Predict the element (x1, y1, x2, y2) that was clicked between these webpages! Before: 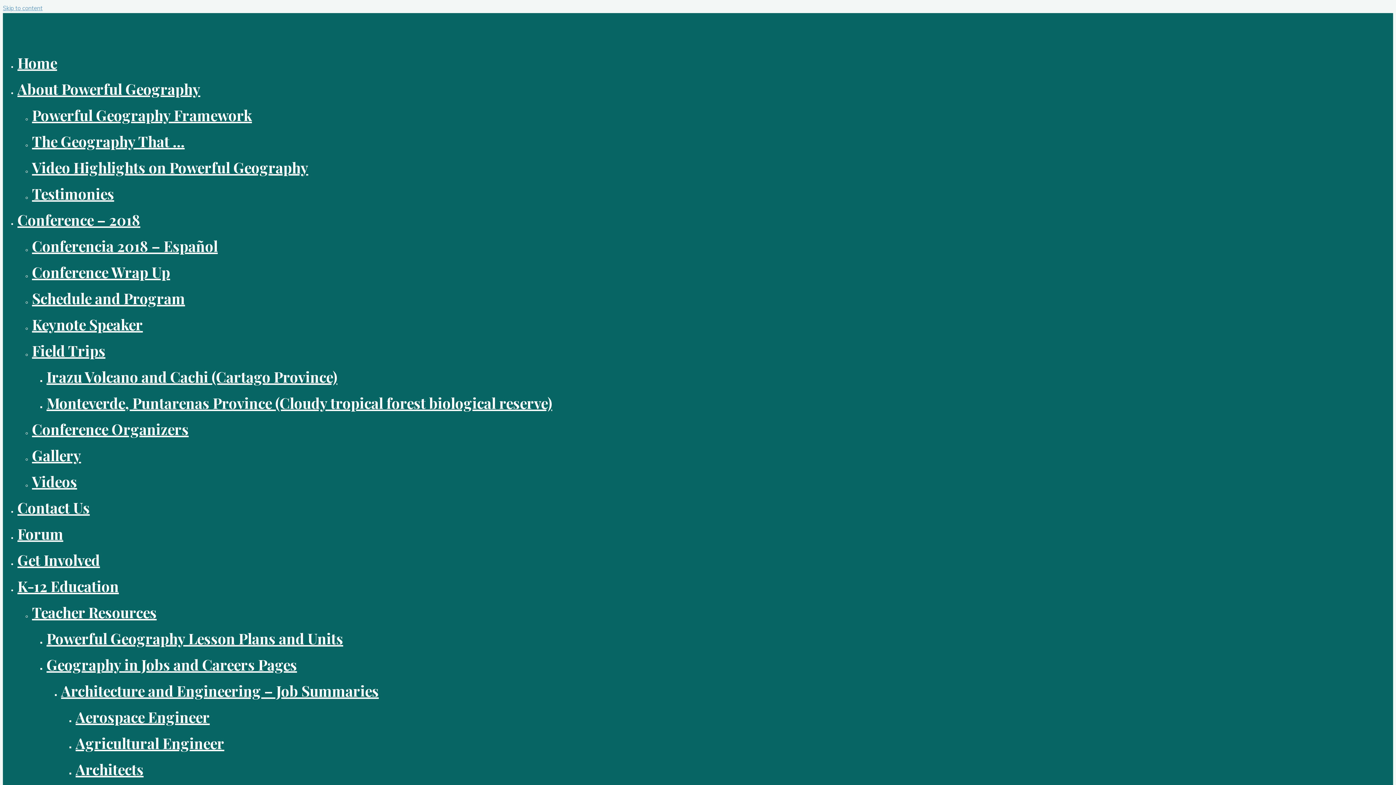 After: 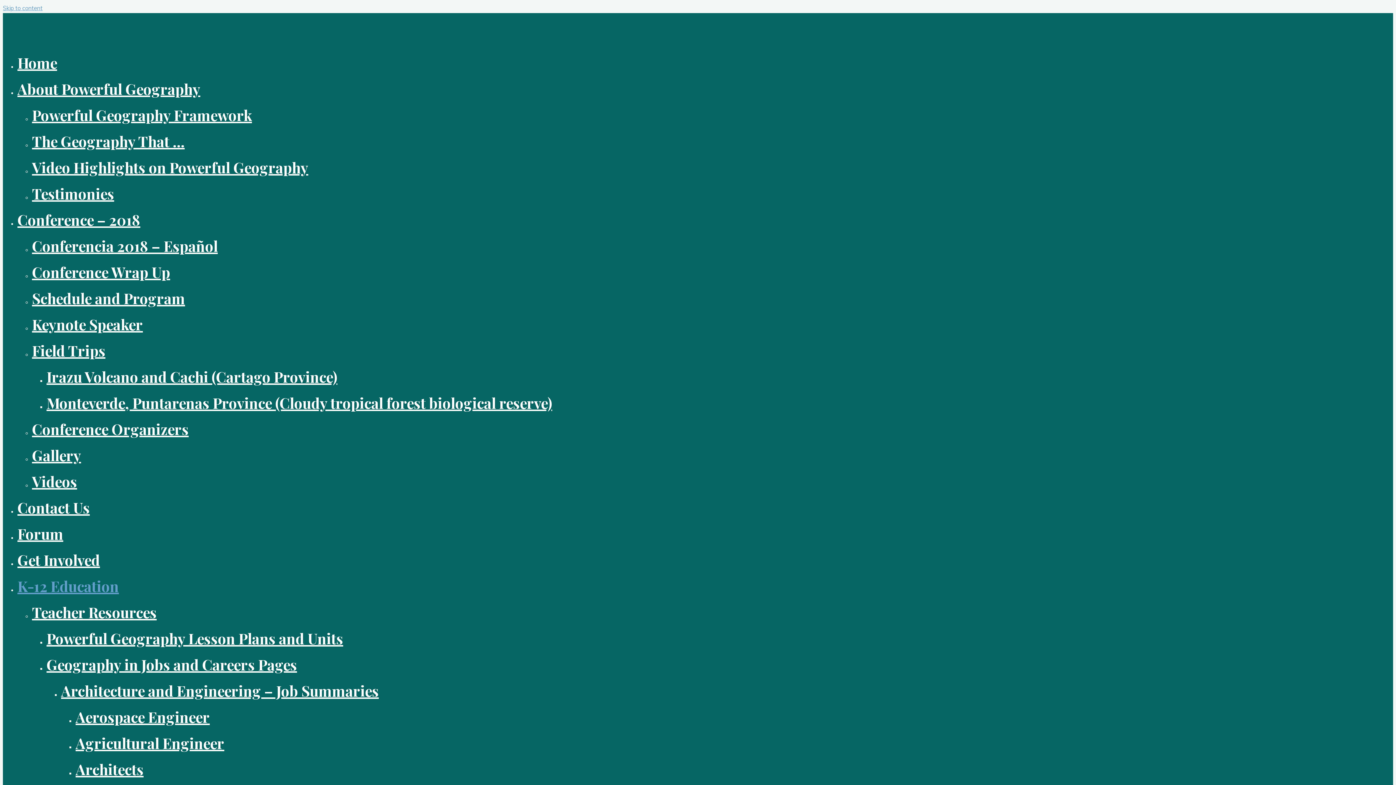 Action: label: Agricultural Engineer bbox: (75, 733, 224, 753)